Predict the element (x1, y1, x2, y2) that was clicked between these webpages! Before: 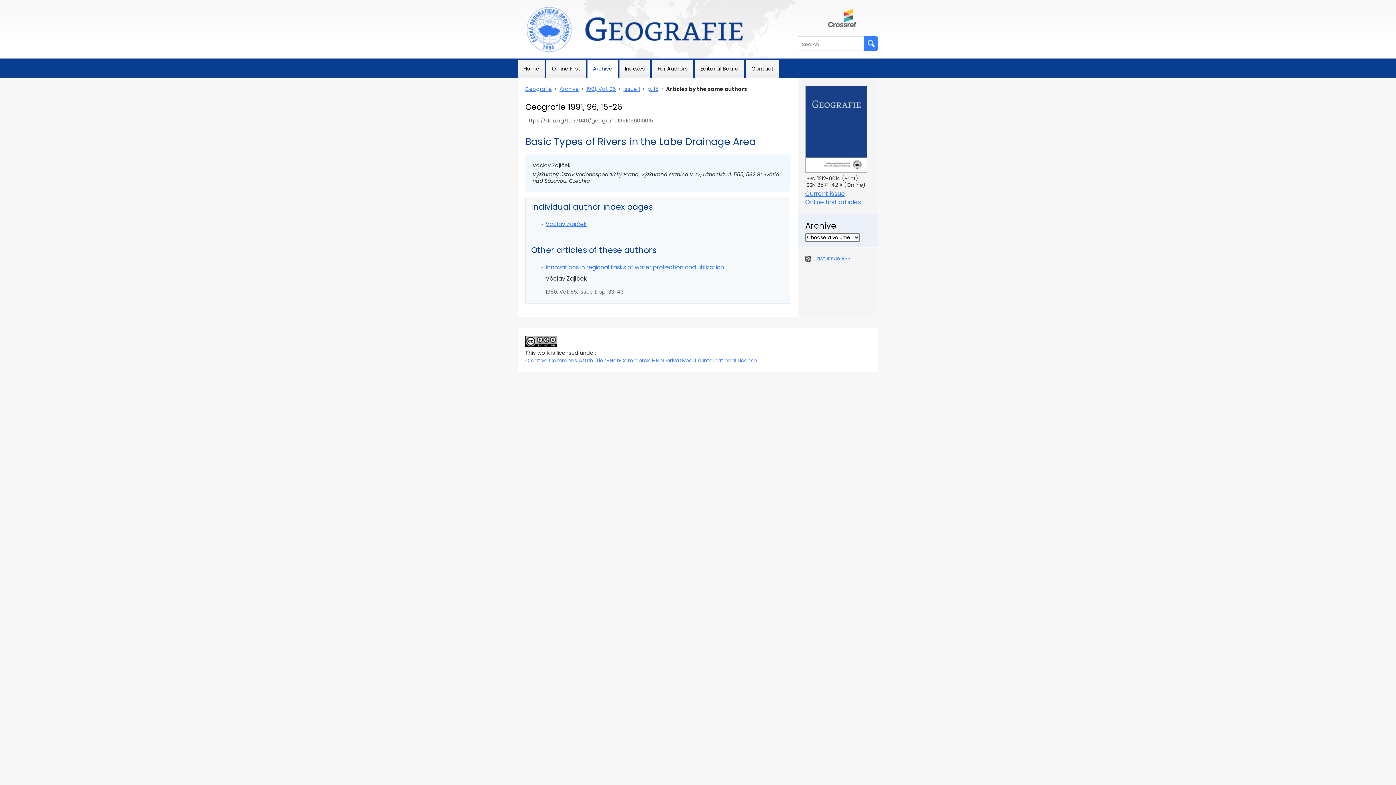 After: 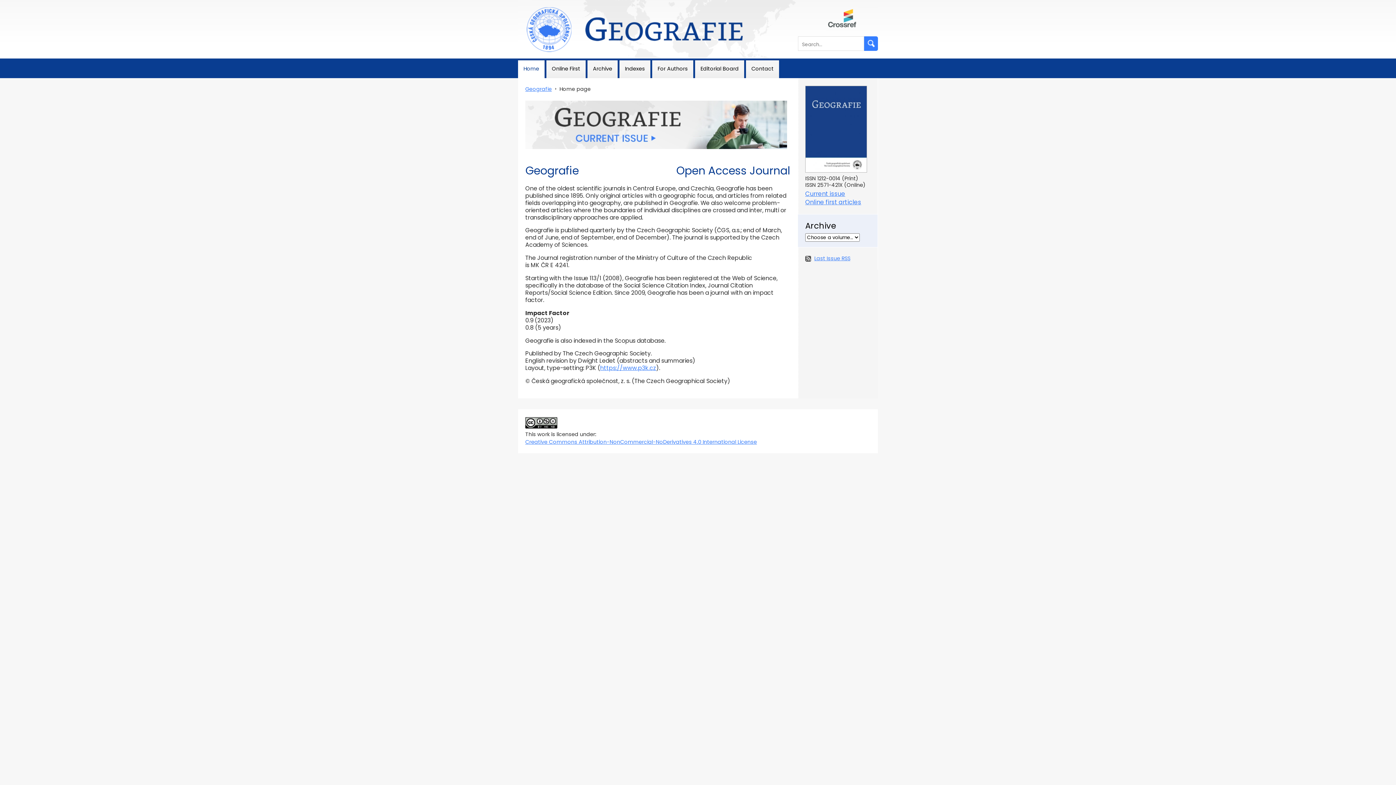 Action: label: Geografie

  bbox: (518, 0, 544, 7)